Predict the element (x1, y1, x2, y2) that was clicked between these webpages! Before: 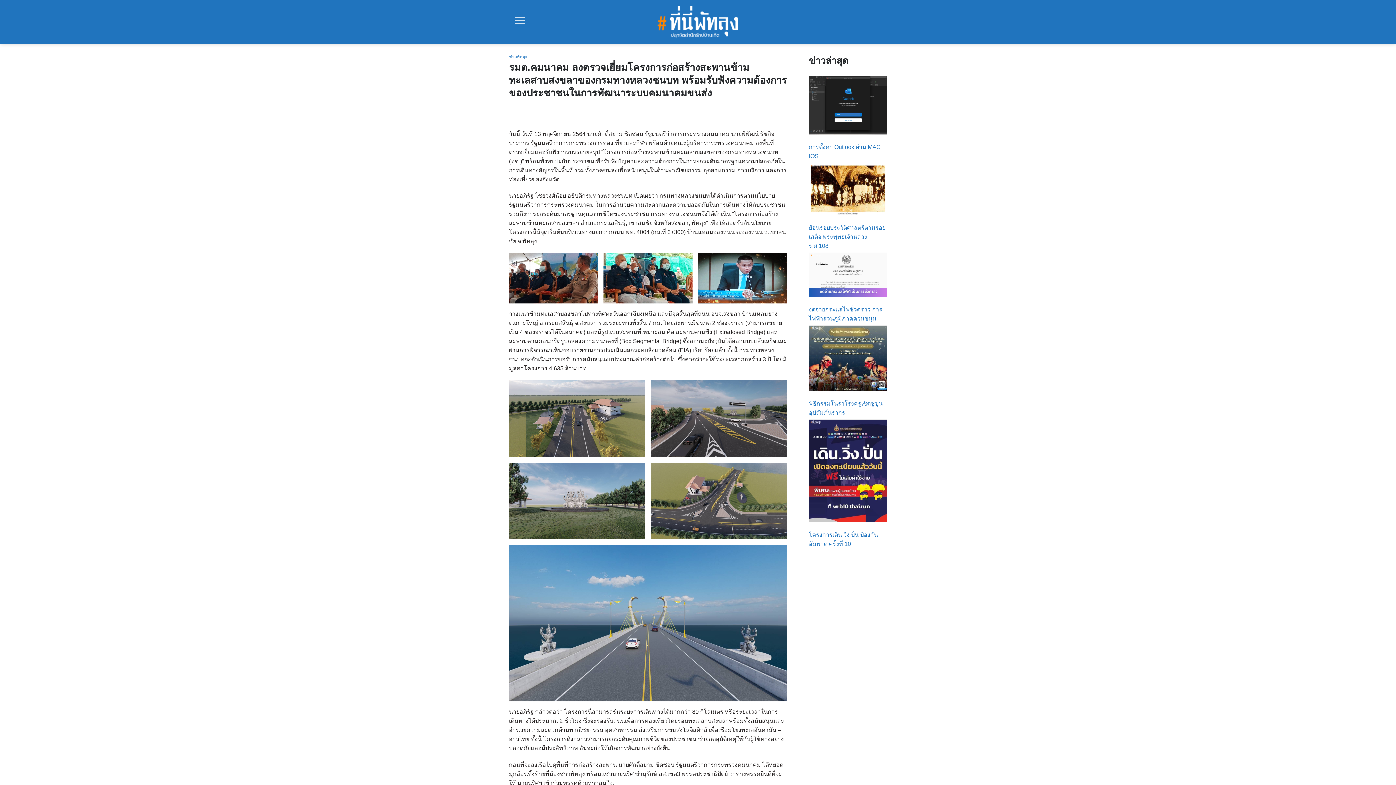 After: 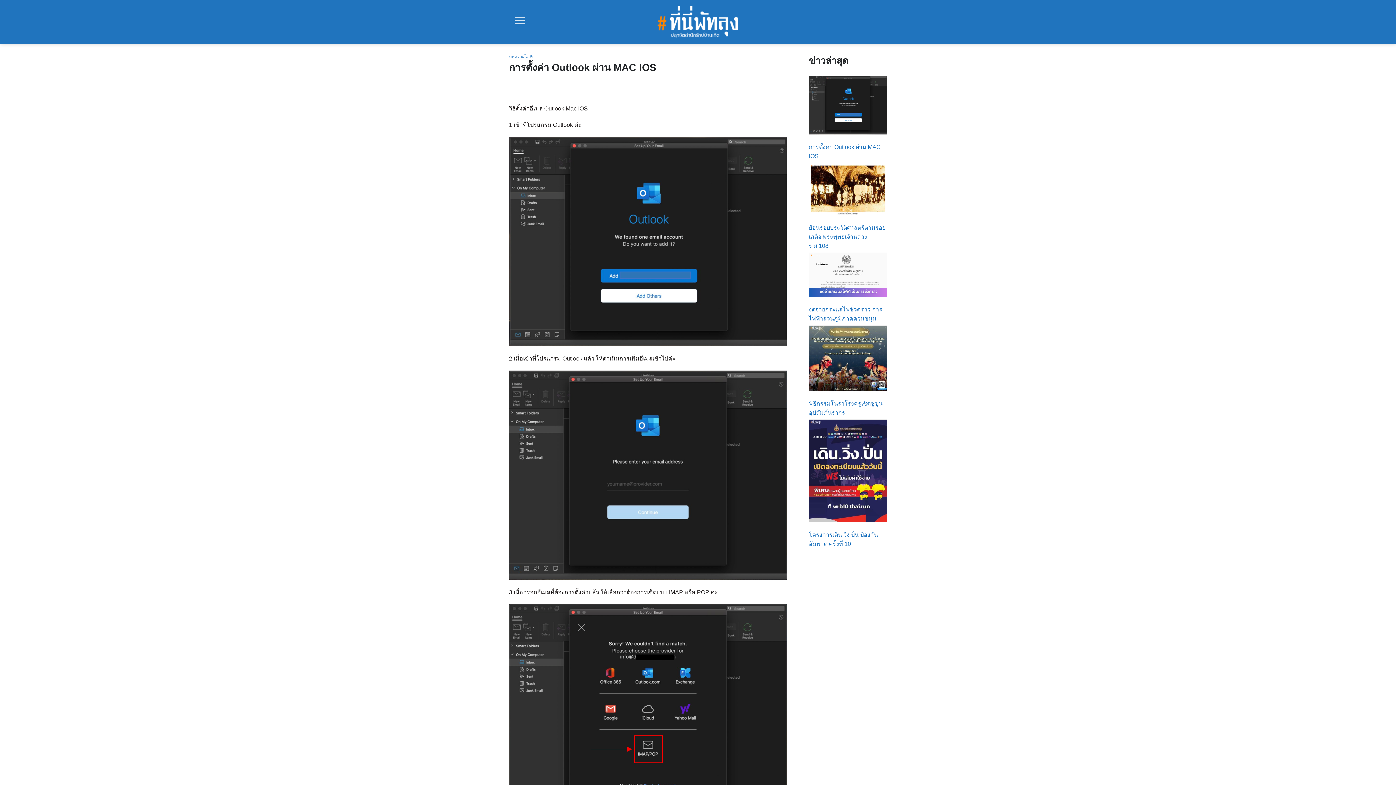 Action: label: การตั้งค่า Outlook ผ่าน MAC IOS bbox: (809, 140, 887, 162)